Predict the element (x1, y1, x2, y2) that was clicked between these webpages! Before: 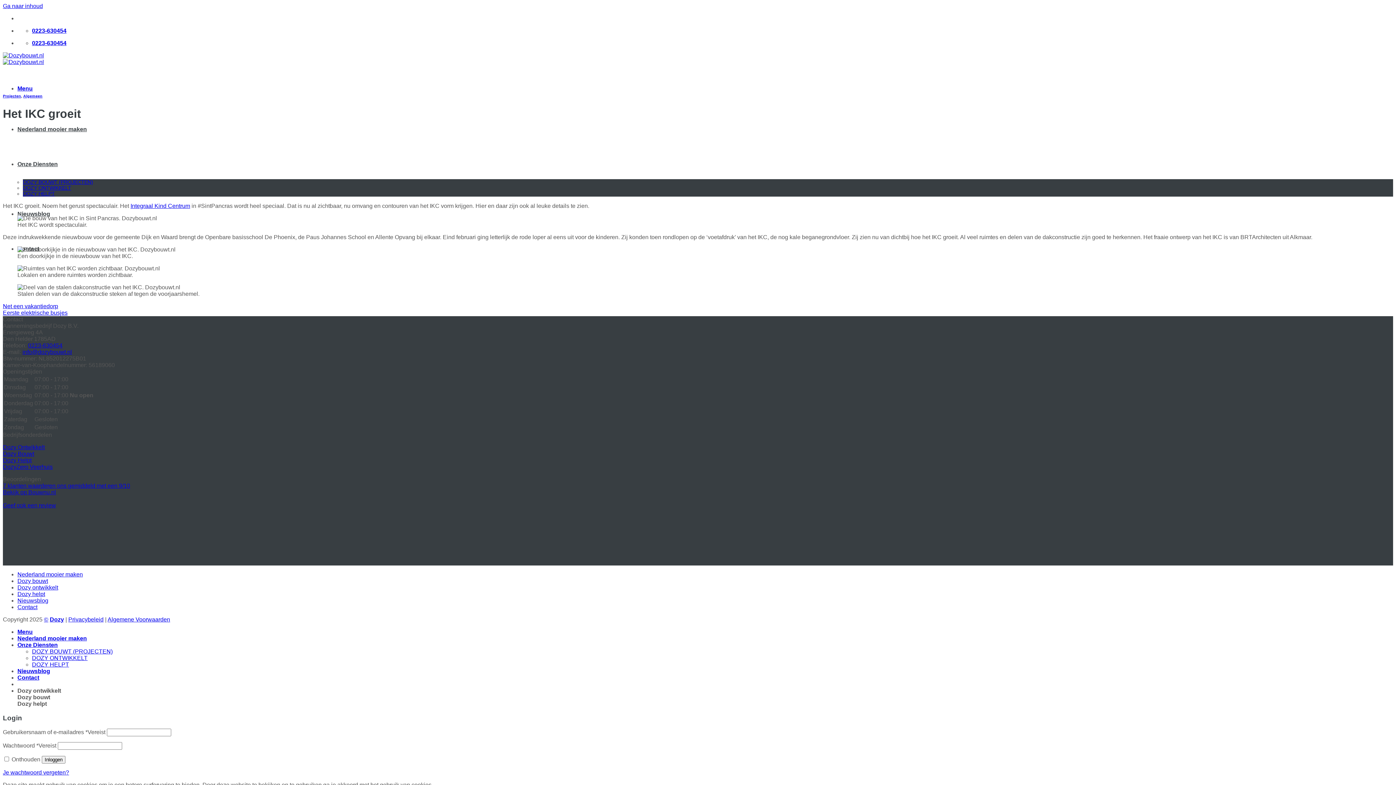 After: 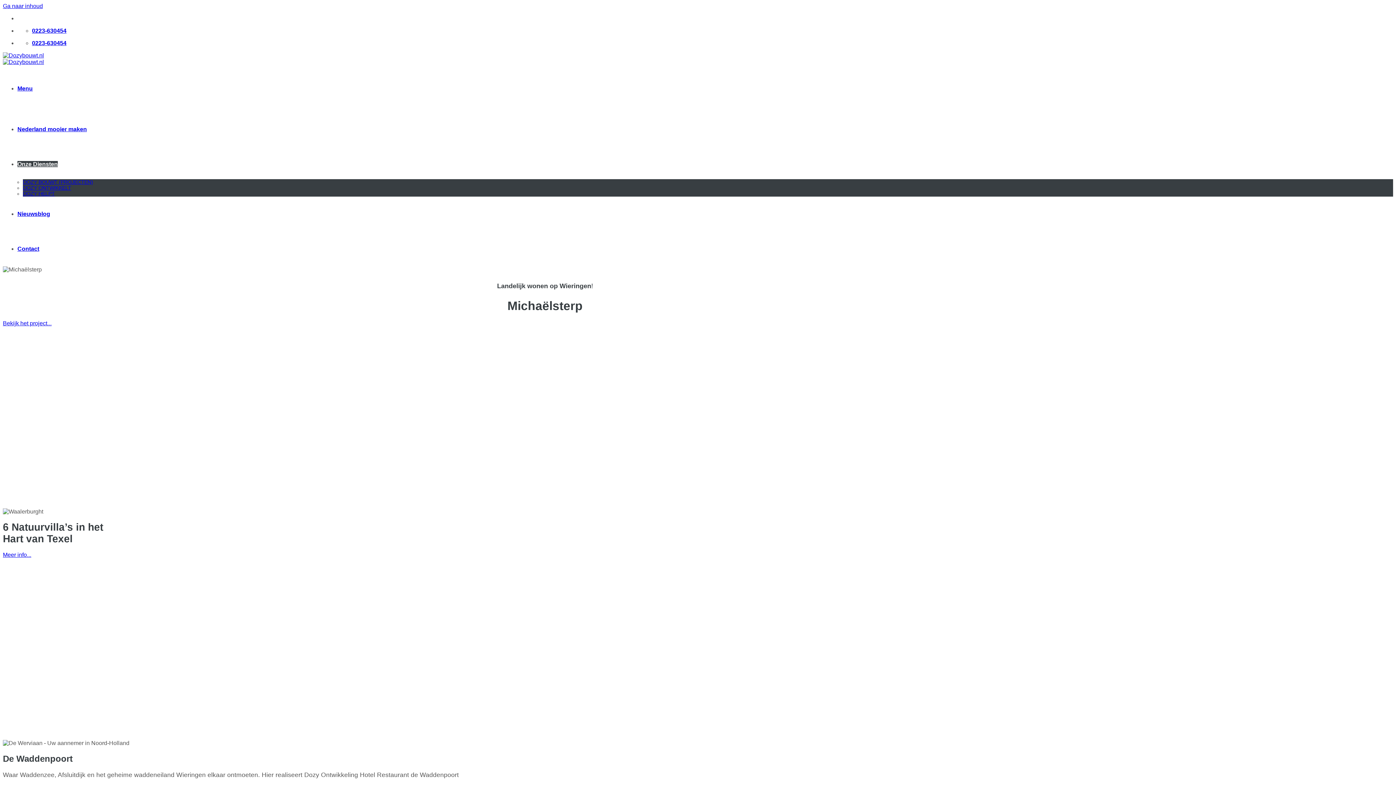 Action: label: Dozy ontwikkelt bbox: (17, 584, 58, 590)